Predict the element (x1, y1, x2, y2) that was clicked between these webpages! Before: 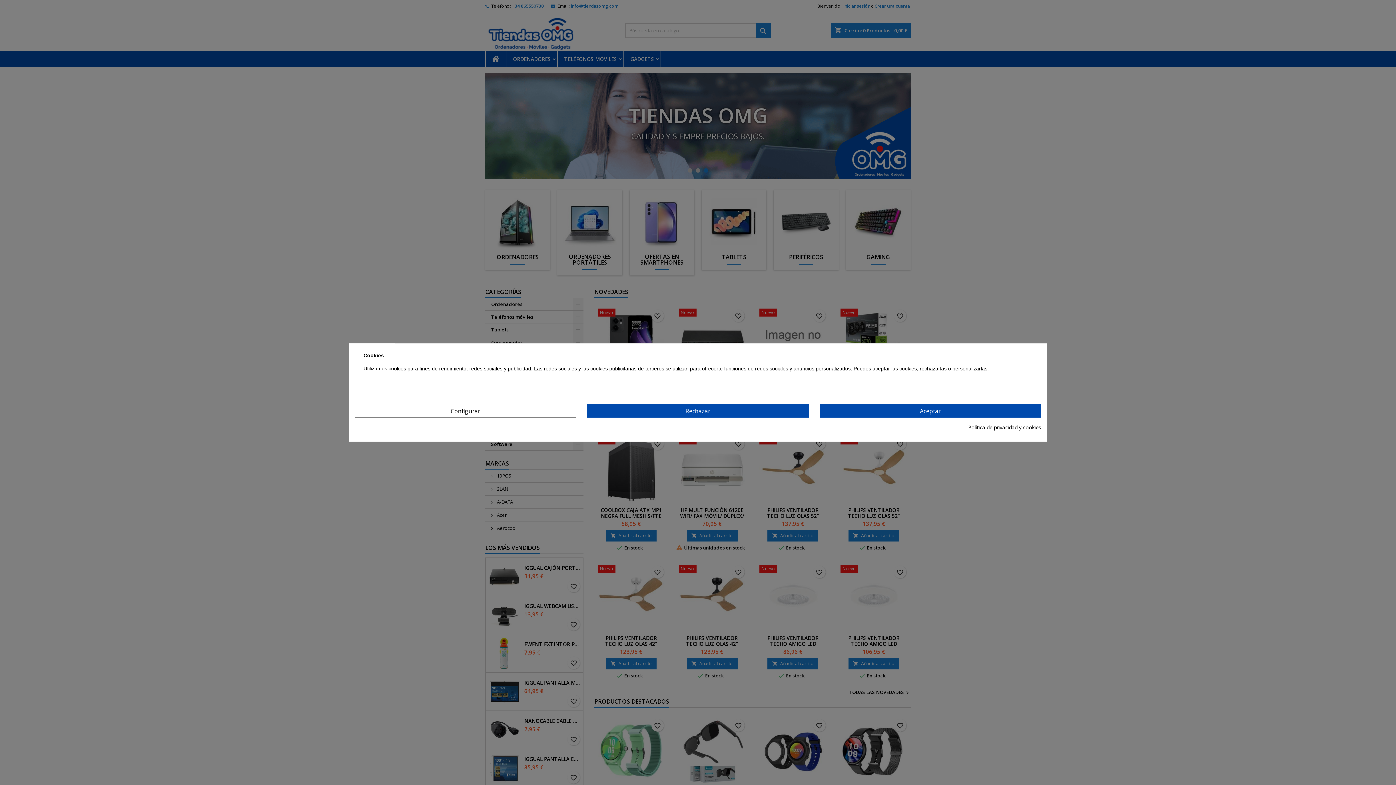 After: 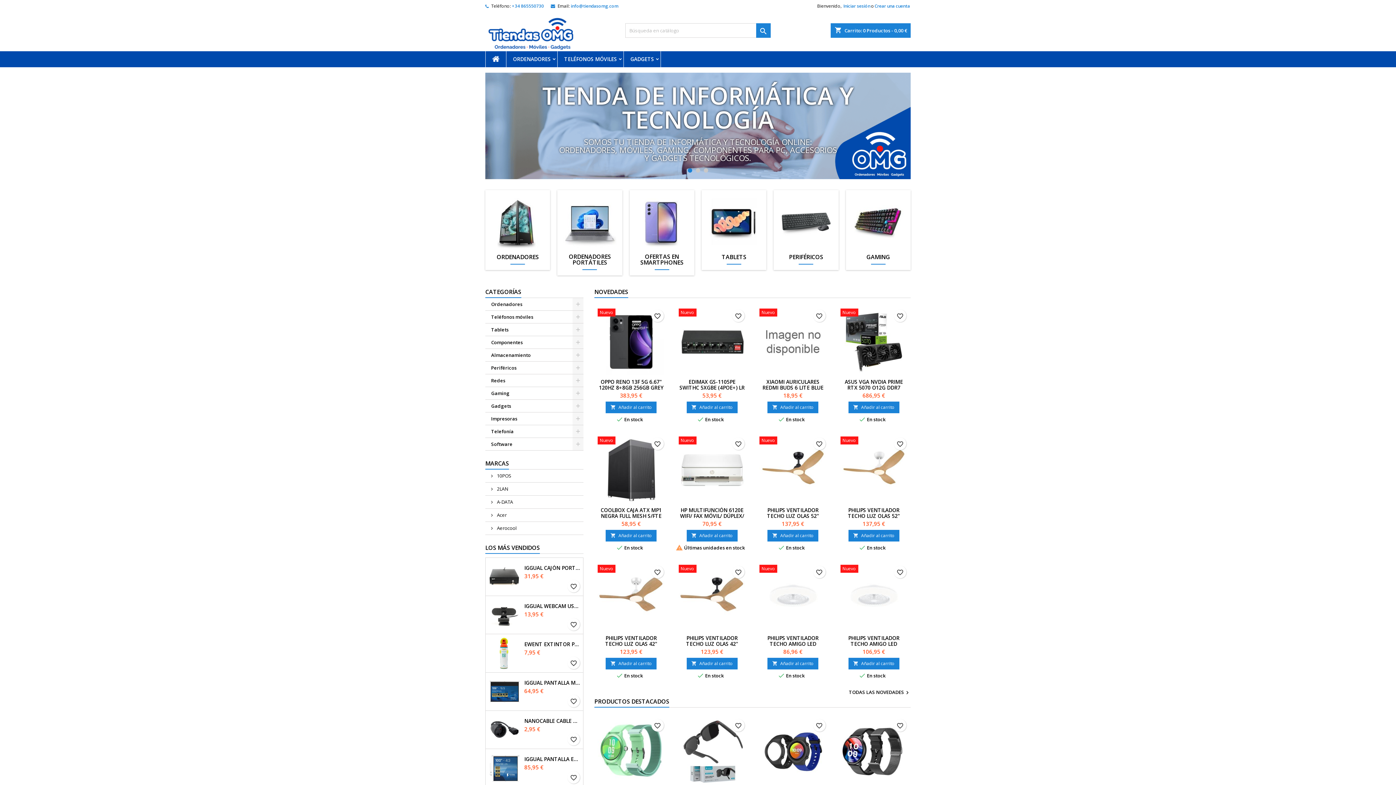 Action: label: Aceptar bbox: (819, 404, 1041, 417)